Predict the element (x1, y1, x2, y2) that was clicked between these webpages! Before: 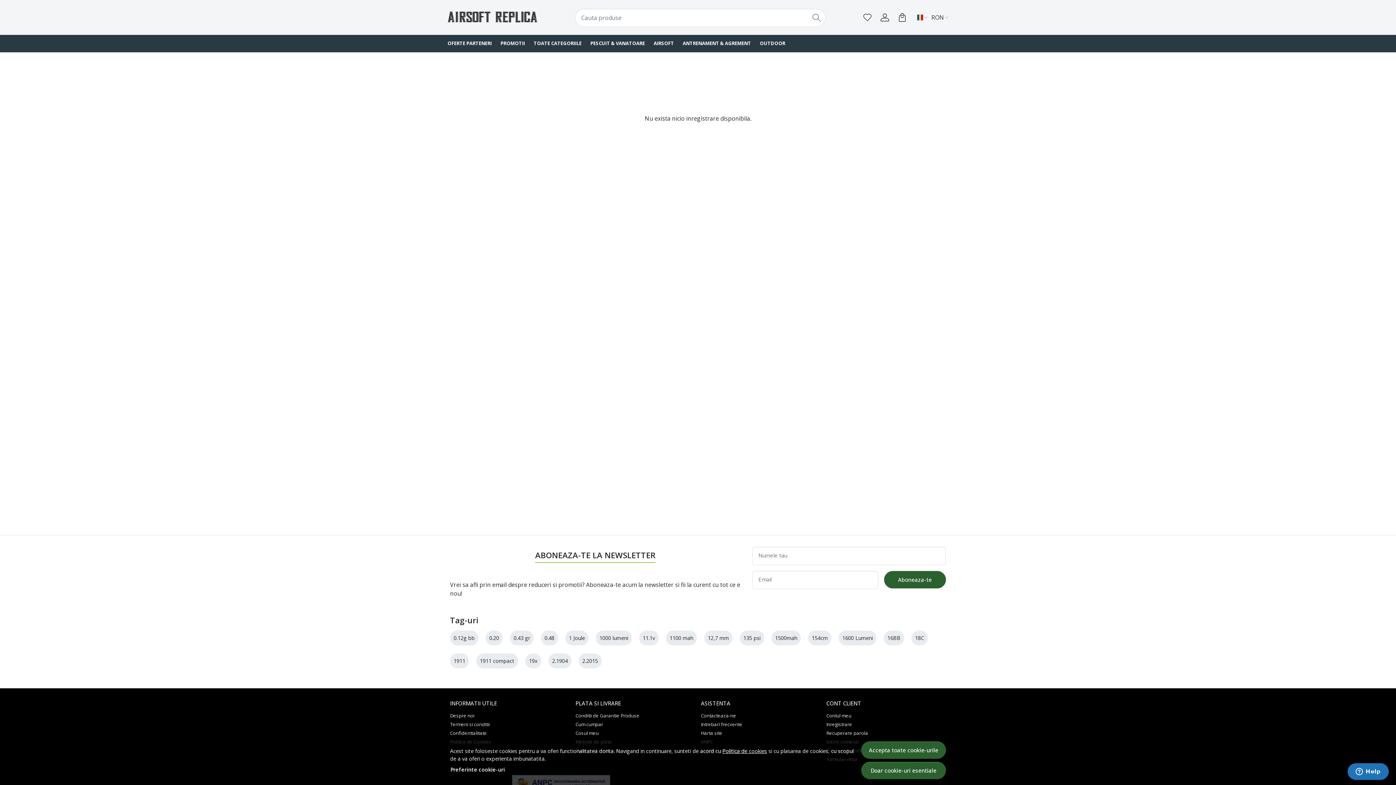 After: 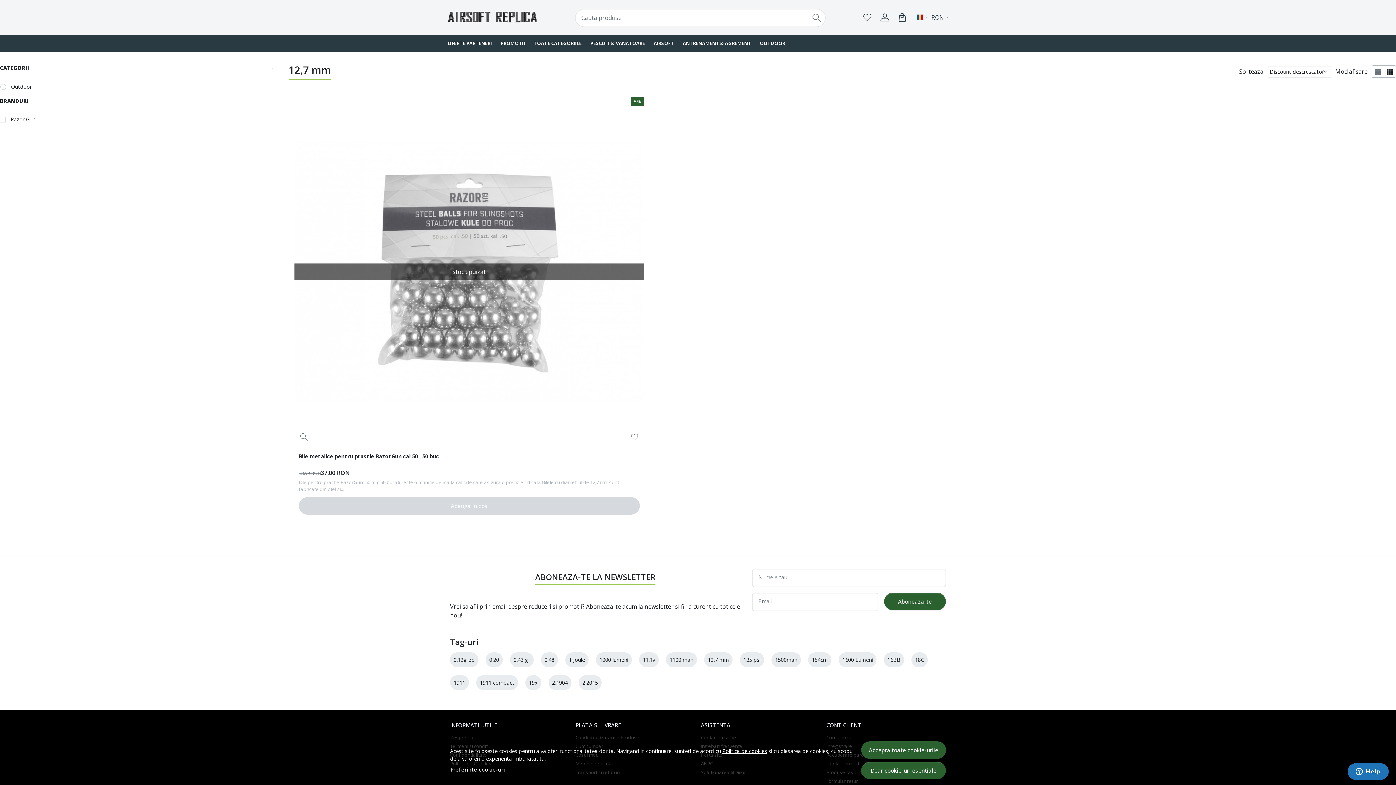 Action: bbox: (708, 634, 729, 641) label: 12,7 mm